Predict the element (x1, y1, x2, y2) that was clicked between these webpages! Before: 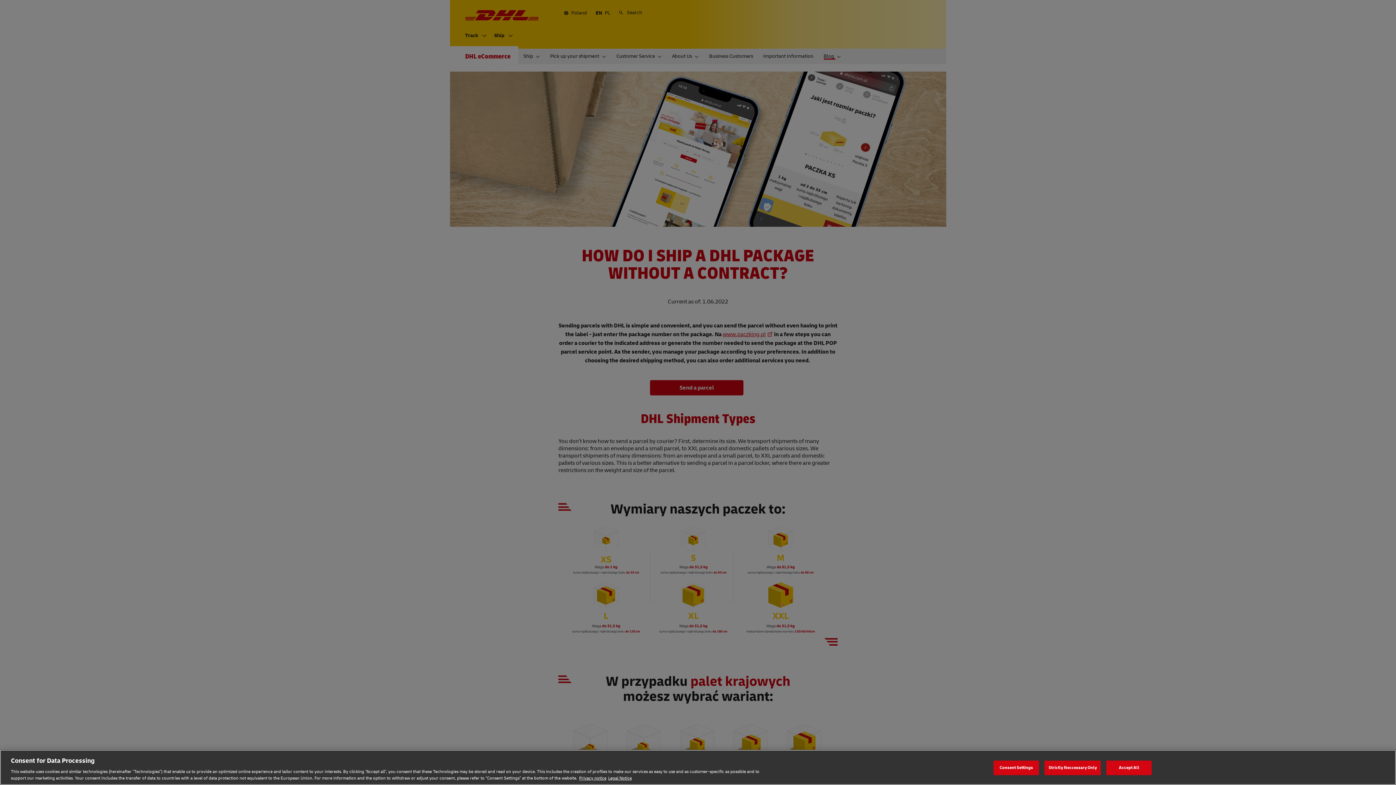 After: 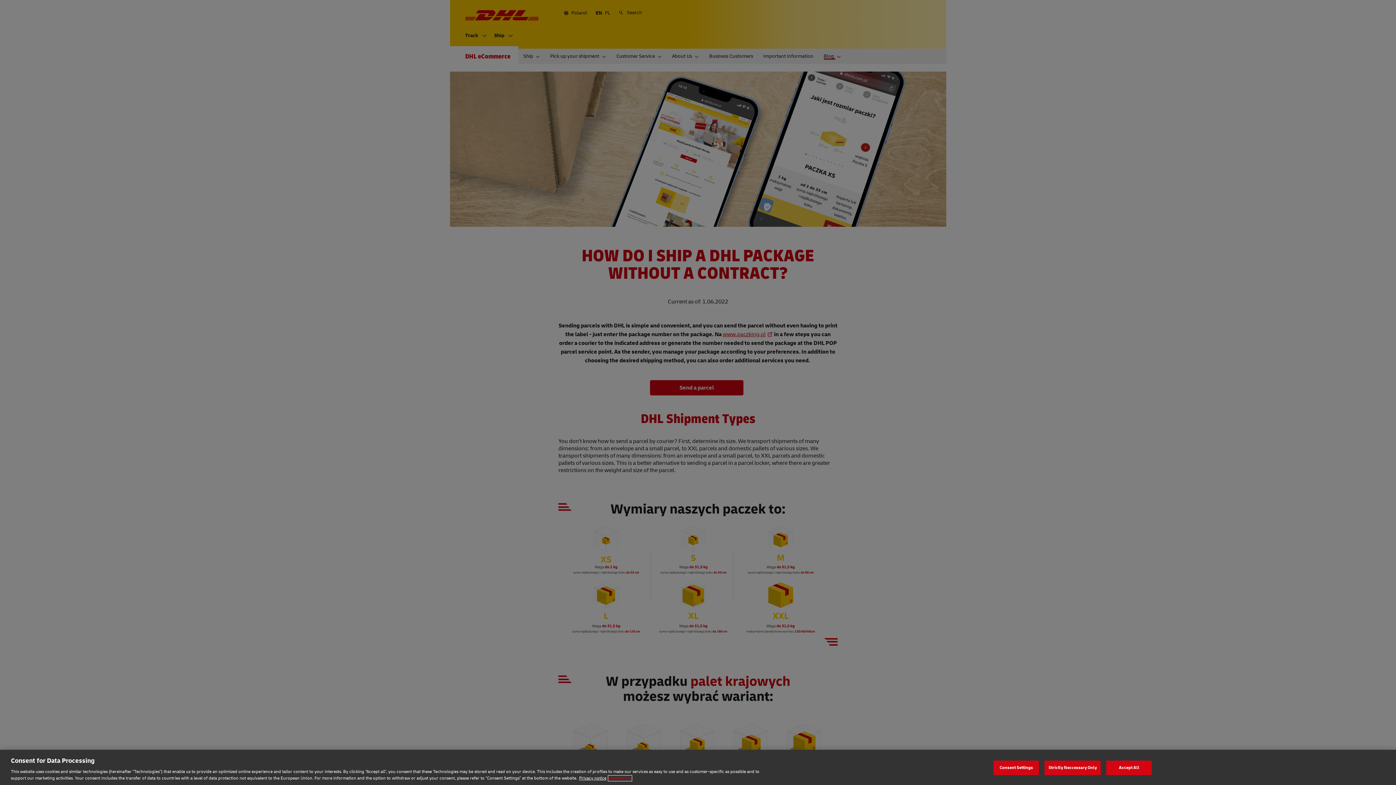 Action: bbox: (608, 775, 632, 781) label: Legal Notice, opens in a new tab